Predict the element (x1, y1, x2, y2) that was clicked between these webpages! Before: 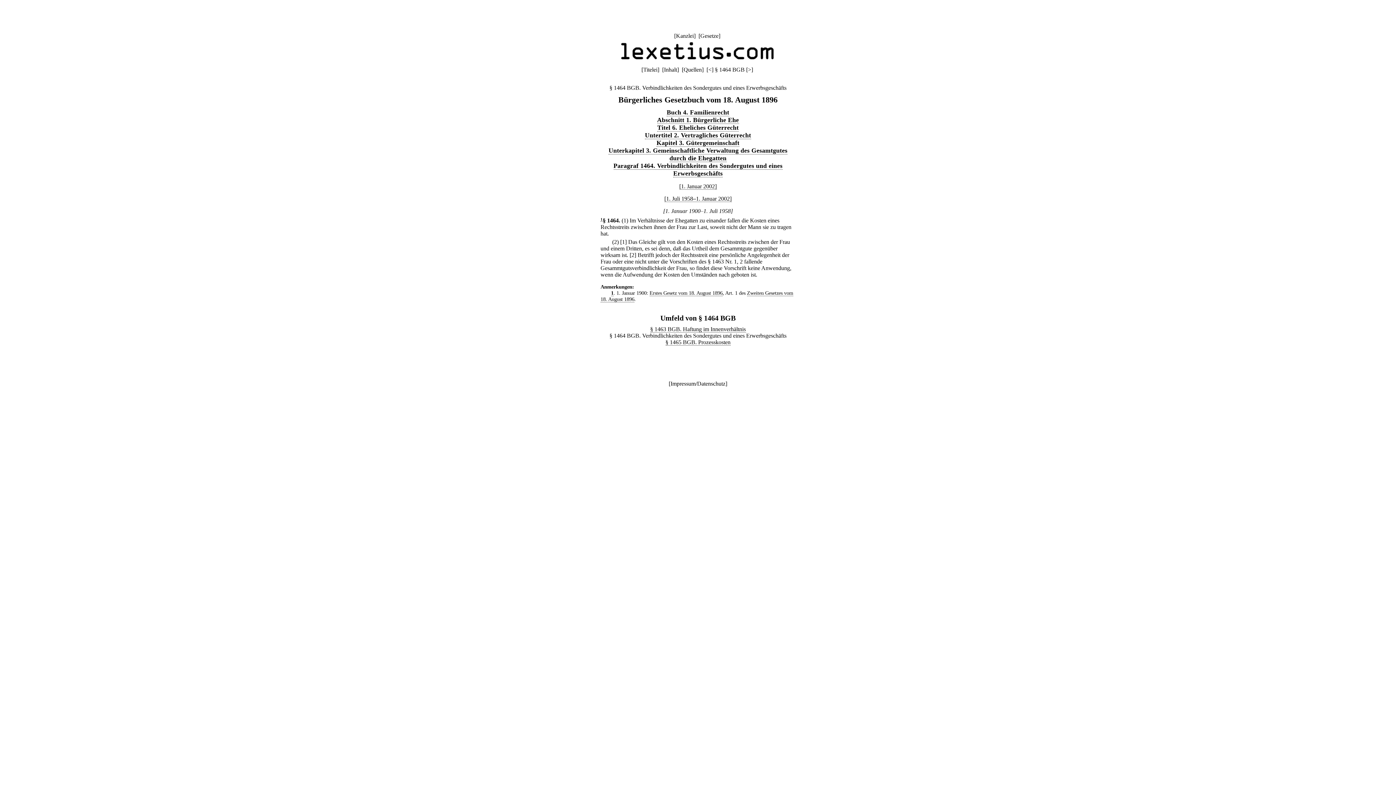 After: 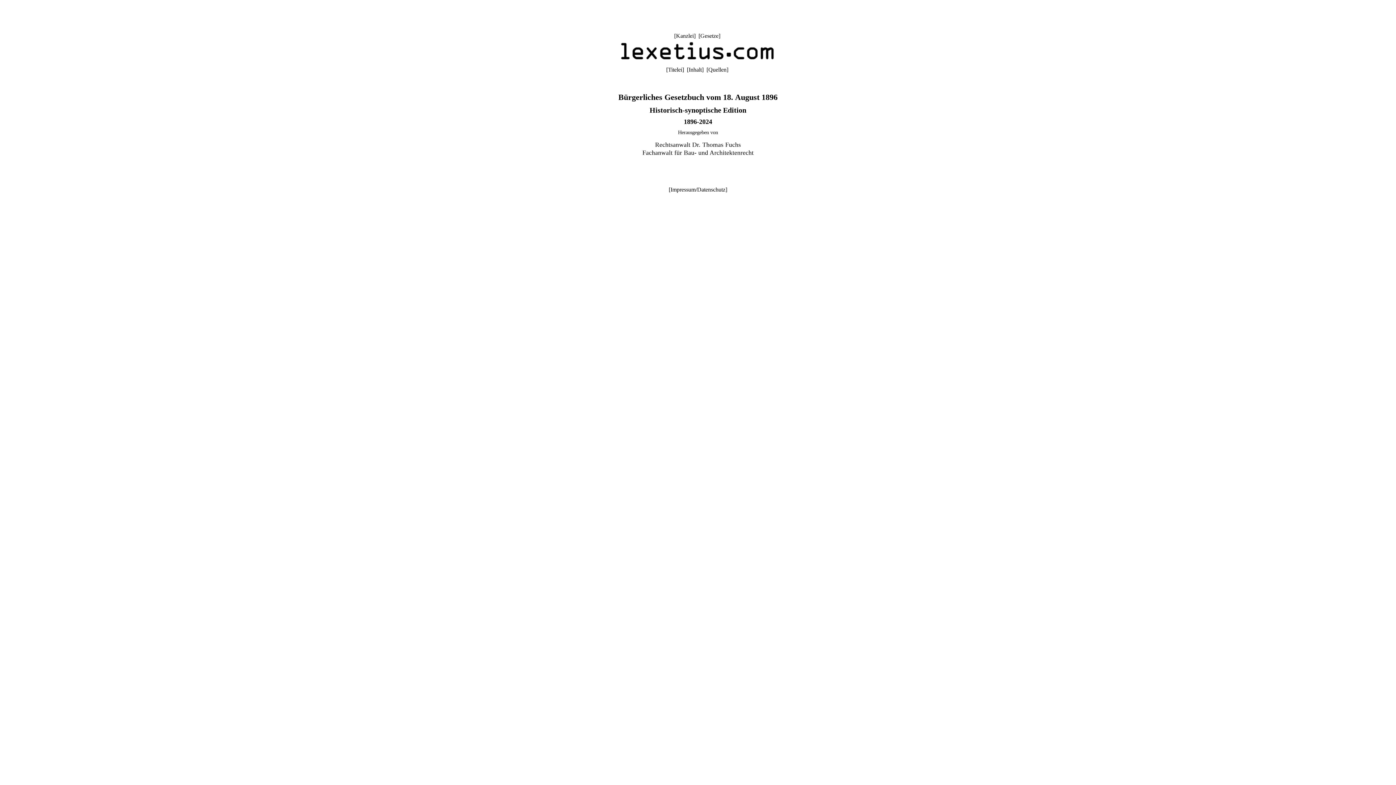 Action: label: Titelei bbox: (643, 66, 657, 72)